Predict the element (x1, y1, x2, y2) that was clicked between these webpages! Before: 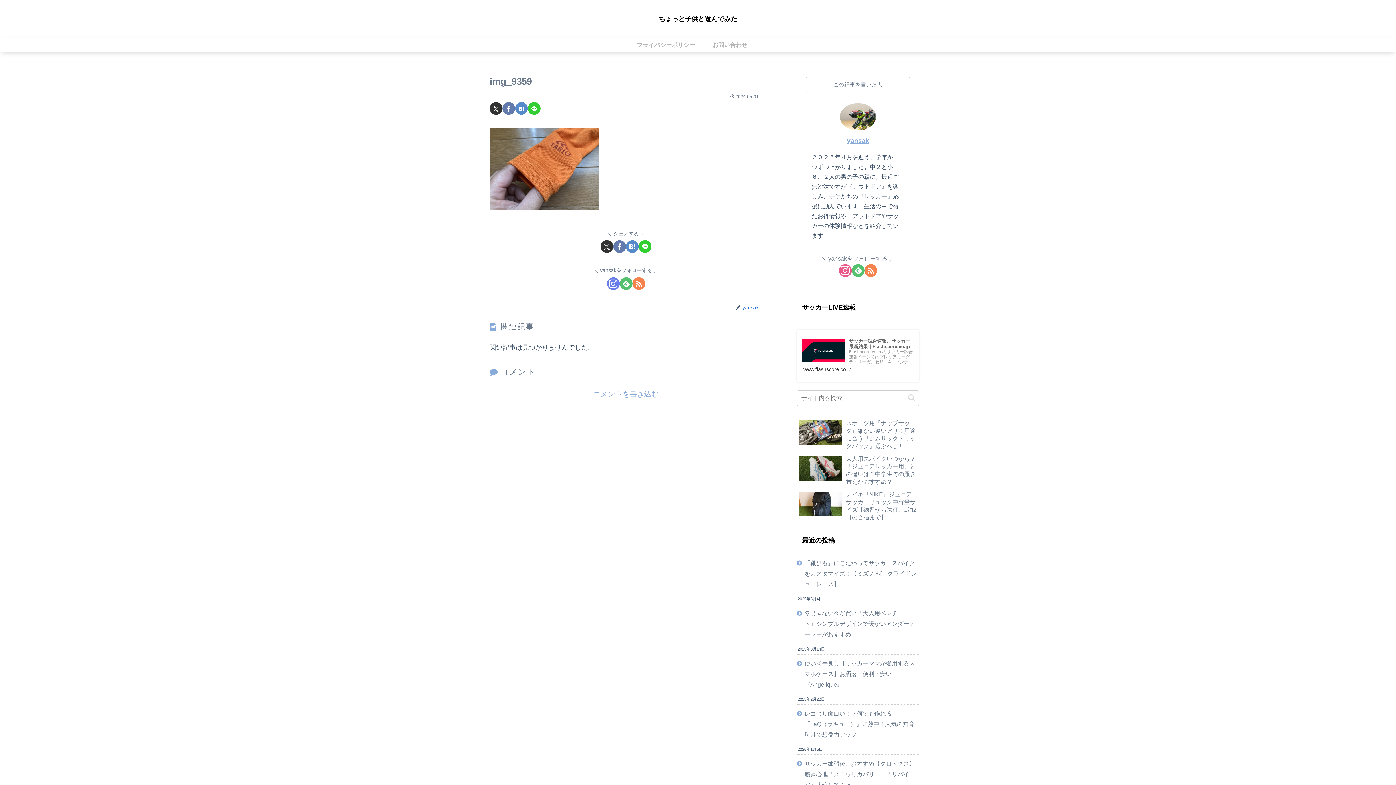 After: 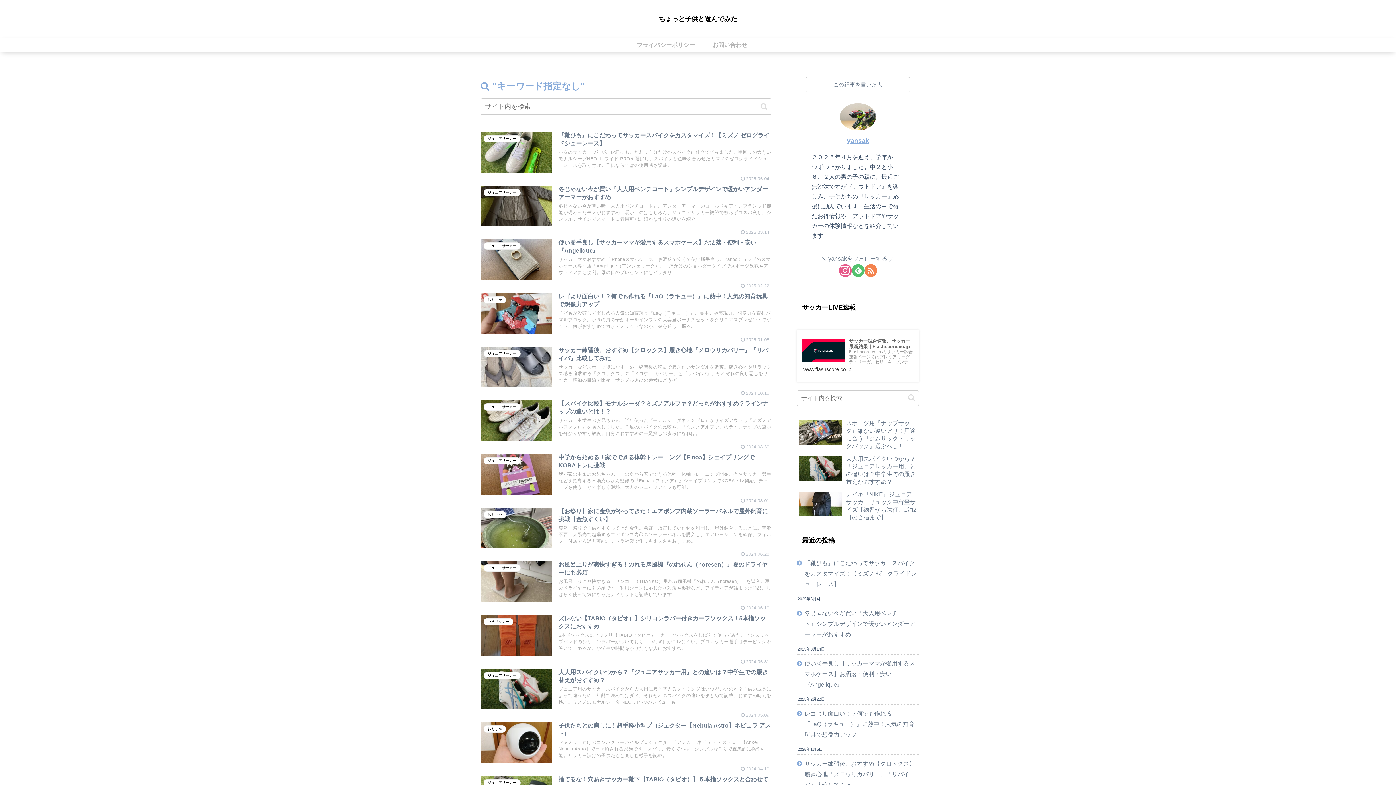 Action: label: button bbox: (905, 393, 918, 402)